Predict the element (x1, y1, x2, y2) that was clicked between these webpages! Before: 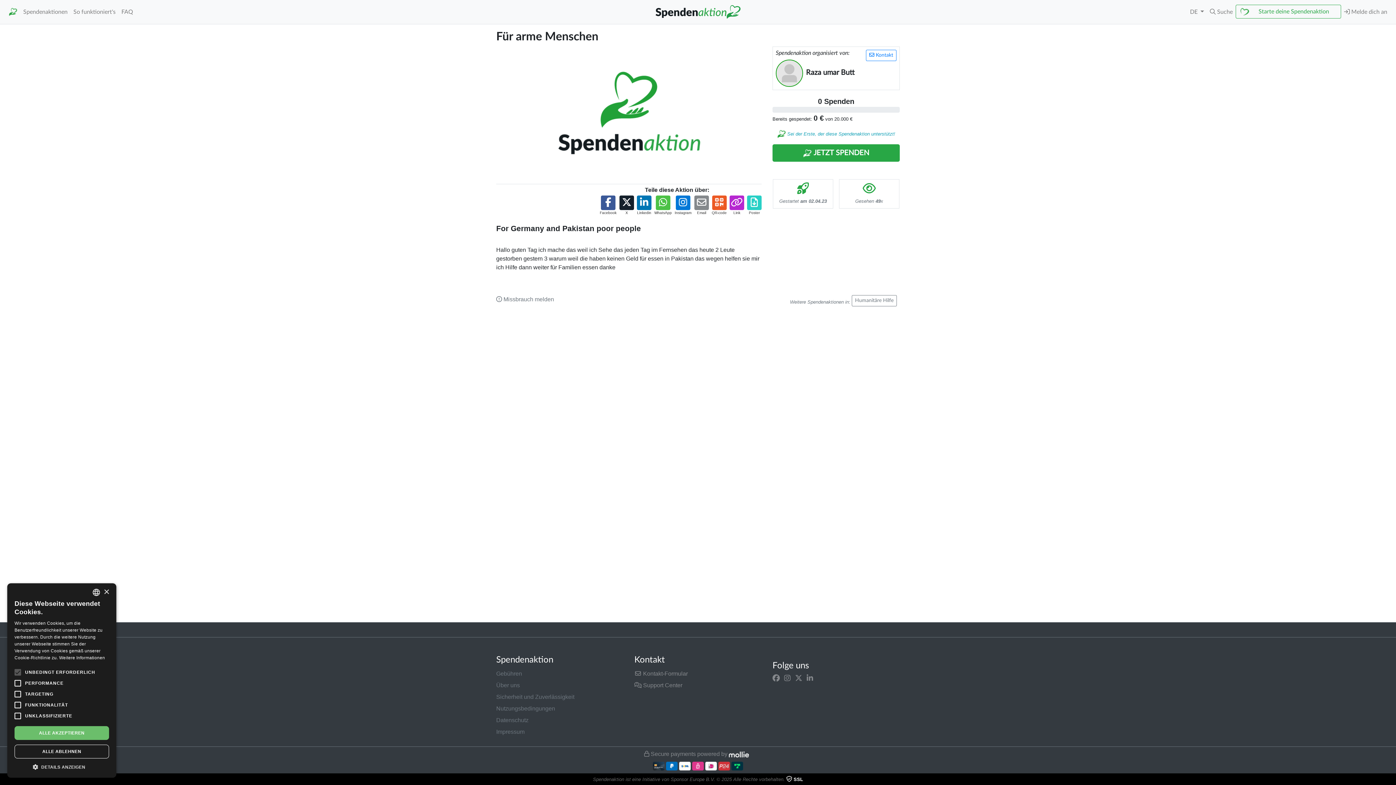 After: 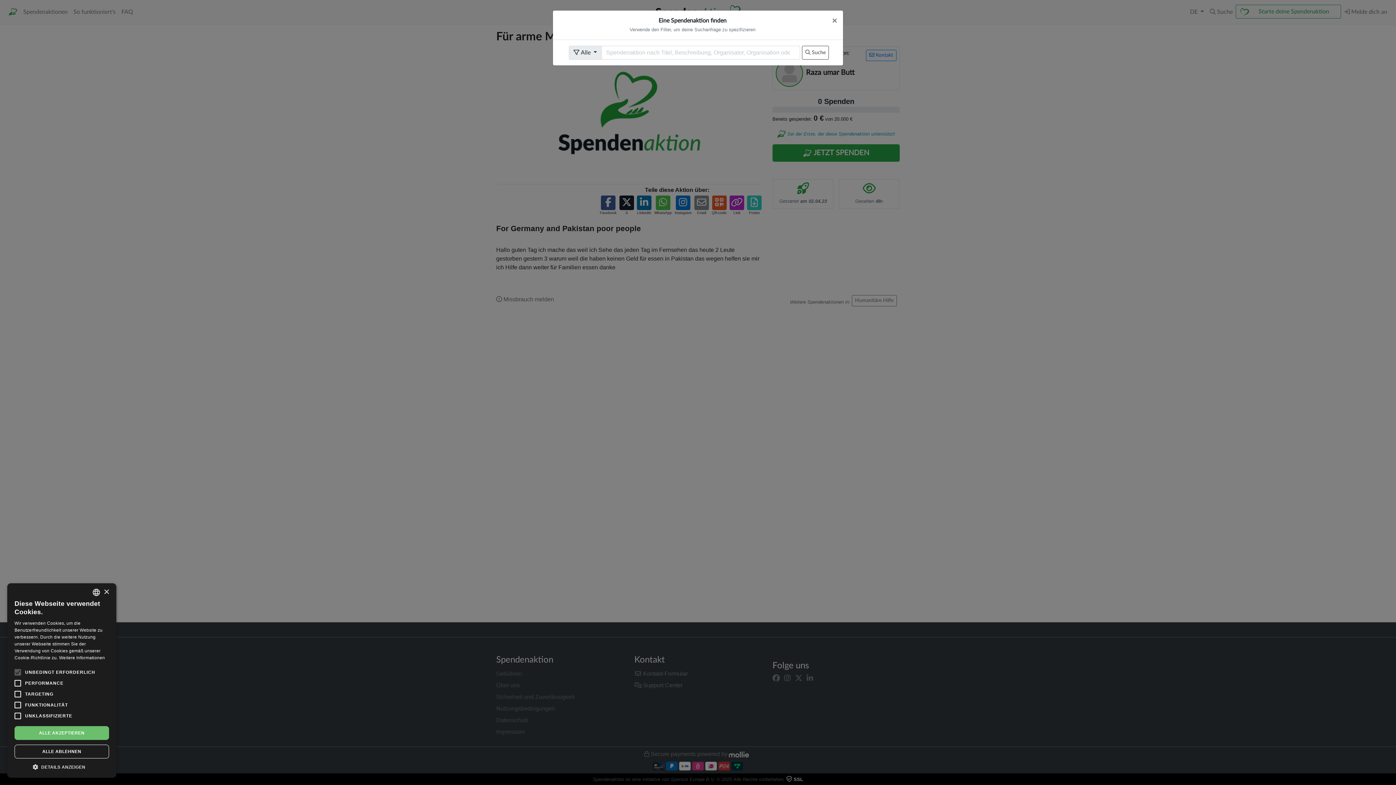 Action: label: Spendenaktion finden bbox: (1207, 4, 1236, 19)